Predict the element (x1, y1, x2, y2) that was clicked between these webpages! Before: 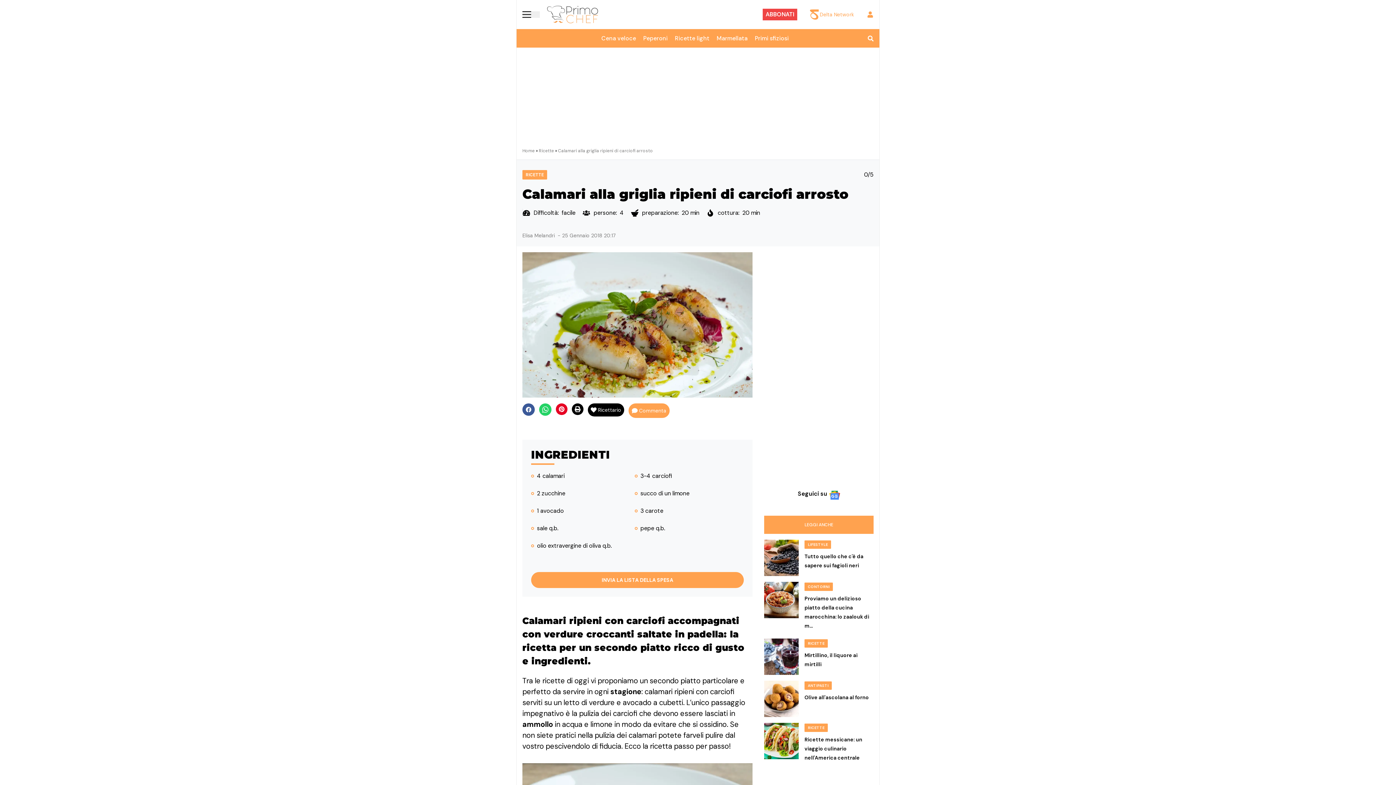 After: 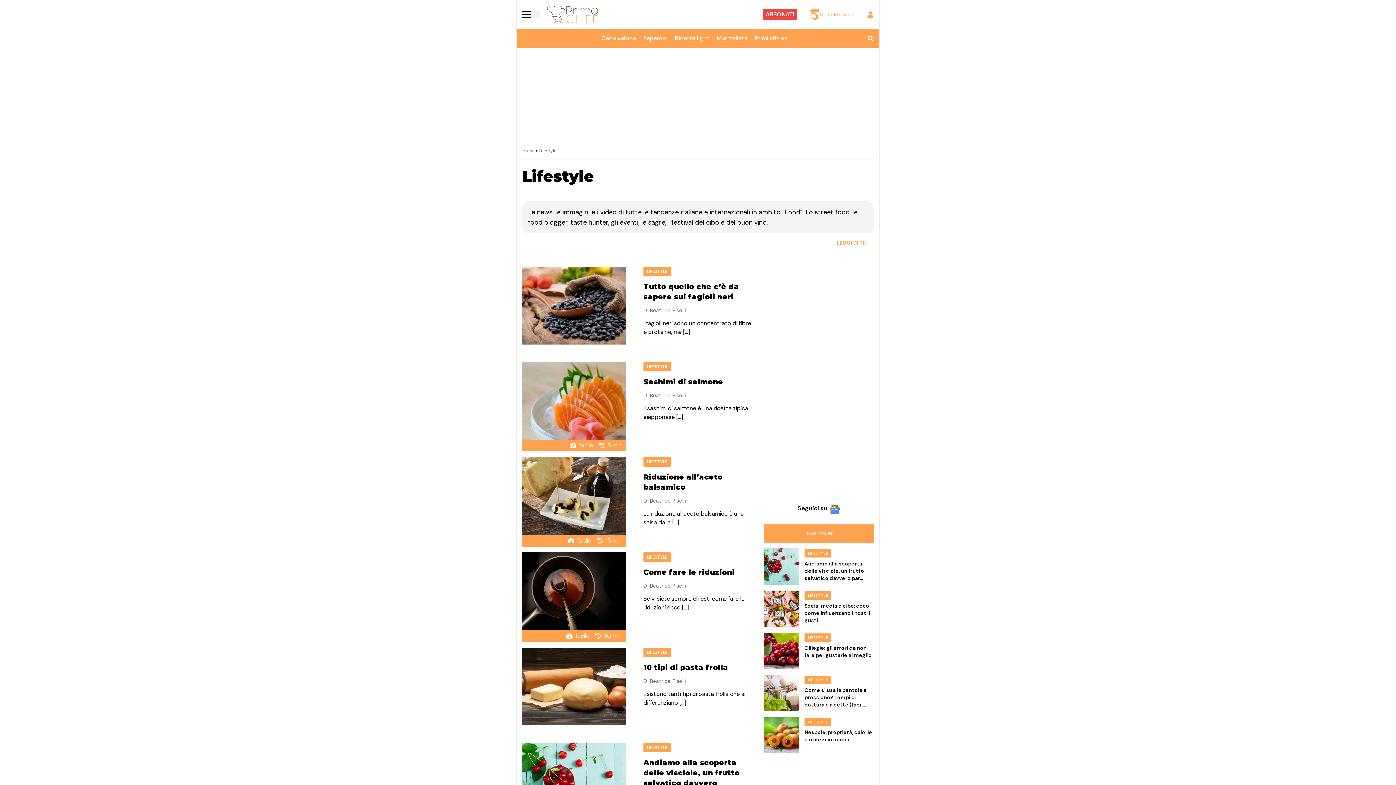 Action: label: LIFESTYLE bbox: (804, 540, 831, 549)